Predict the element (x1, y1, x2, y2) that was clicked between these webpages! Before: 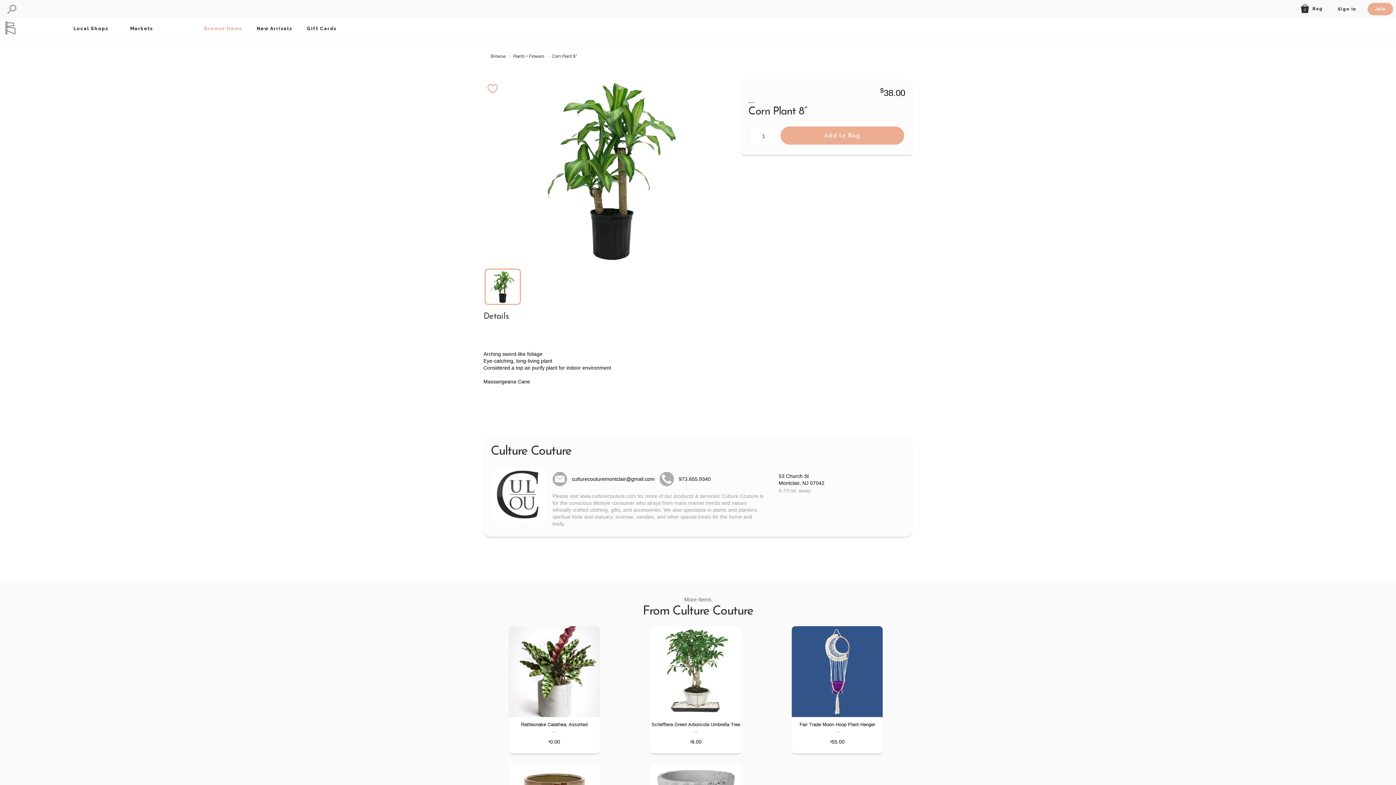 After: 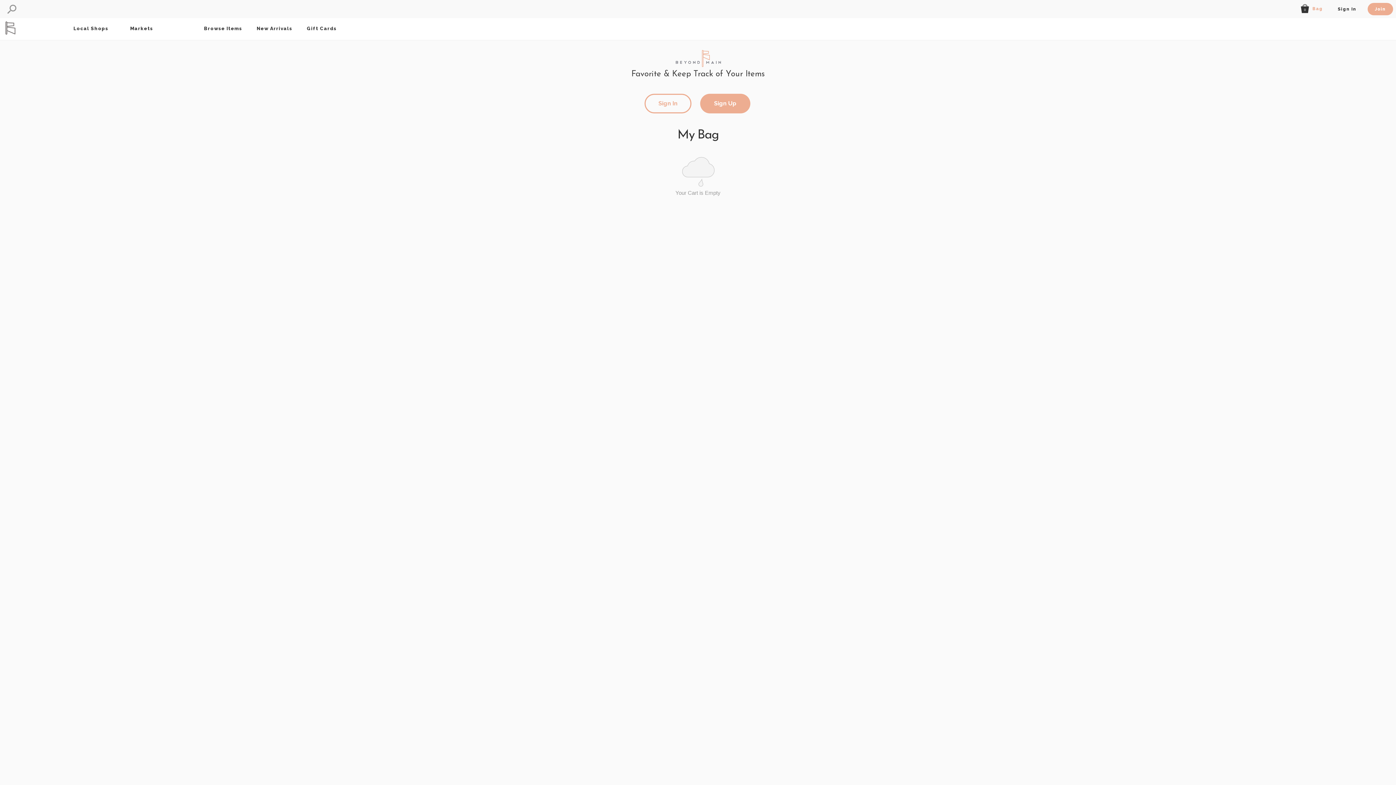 Action: label:  Bag
0 bbox: (1294, 0, 1329, 17)